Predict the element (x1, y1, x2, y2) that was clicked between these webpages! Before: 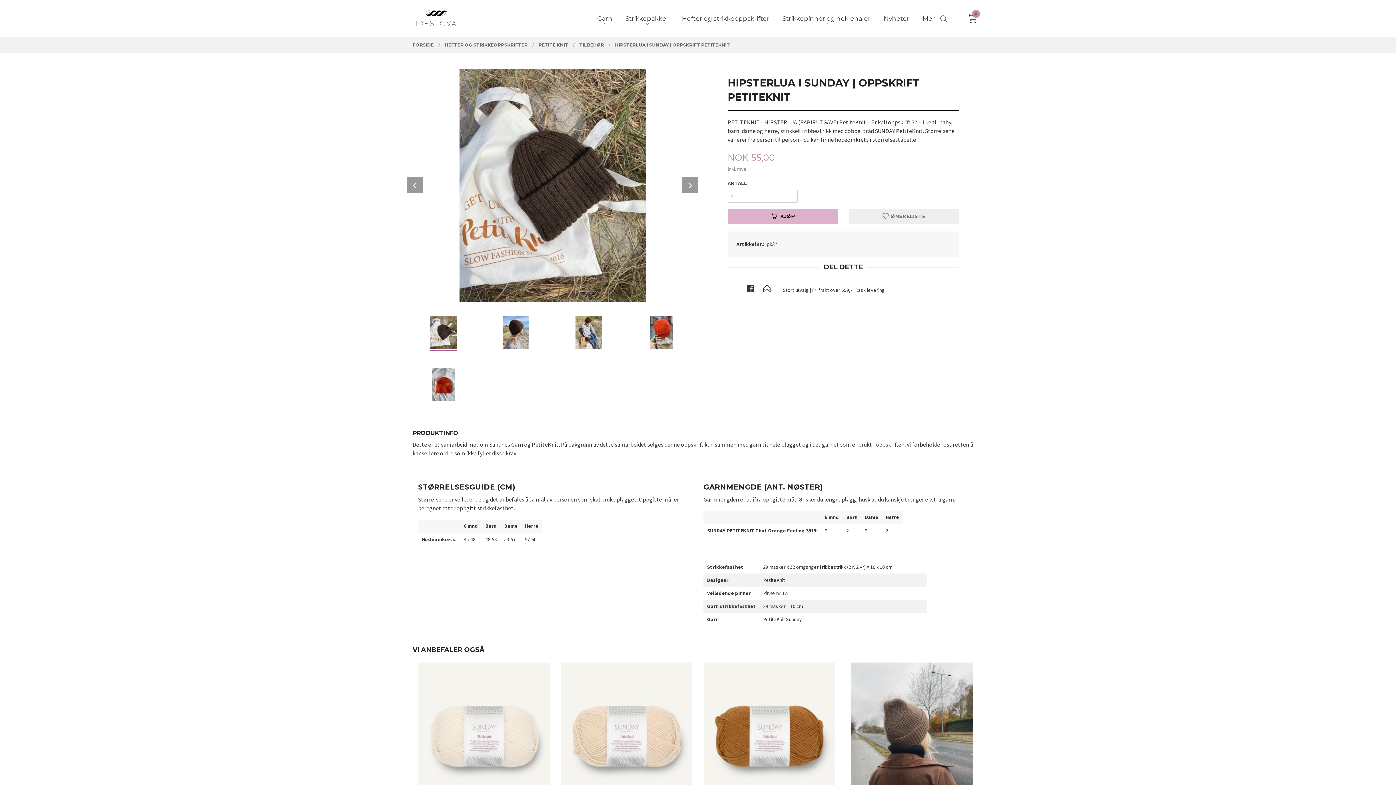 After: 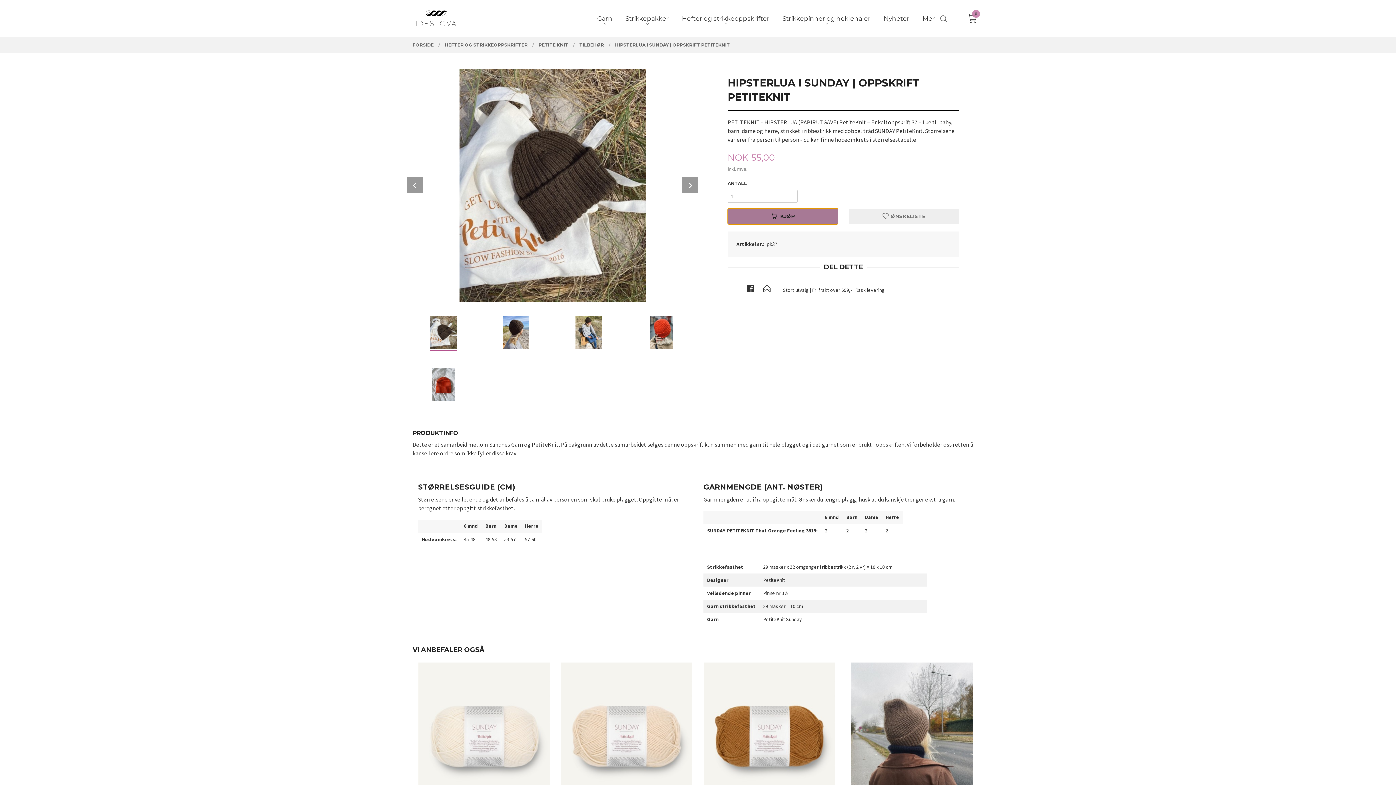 Action: bbox: (727, 208, 838, 224) label: KJØP